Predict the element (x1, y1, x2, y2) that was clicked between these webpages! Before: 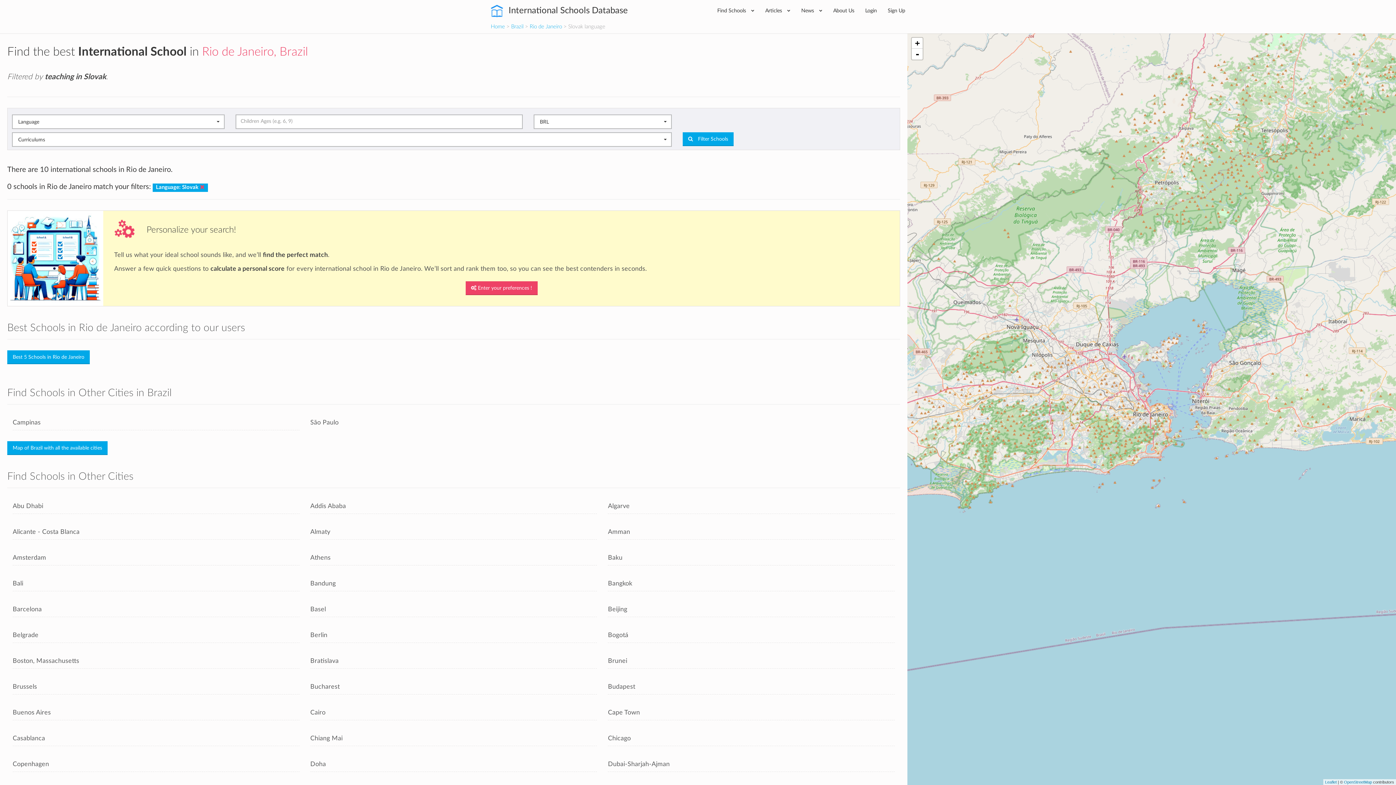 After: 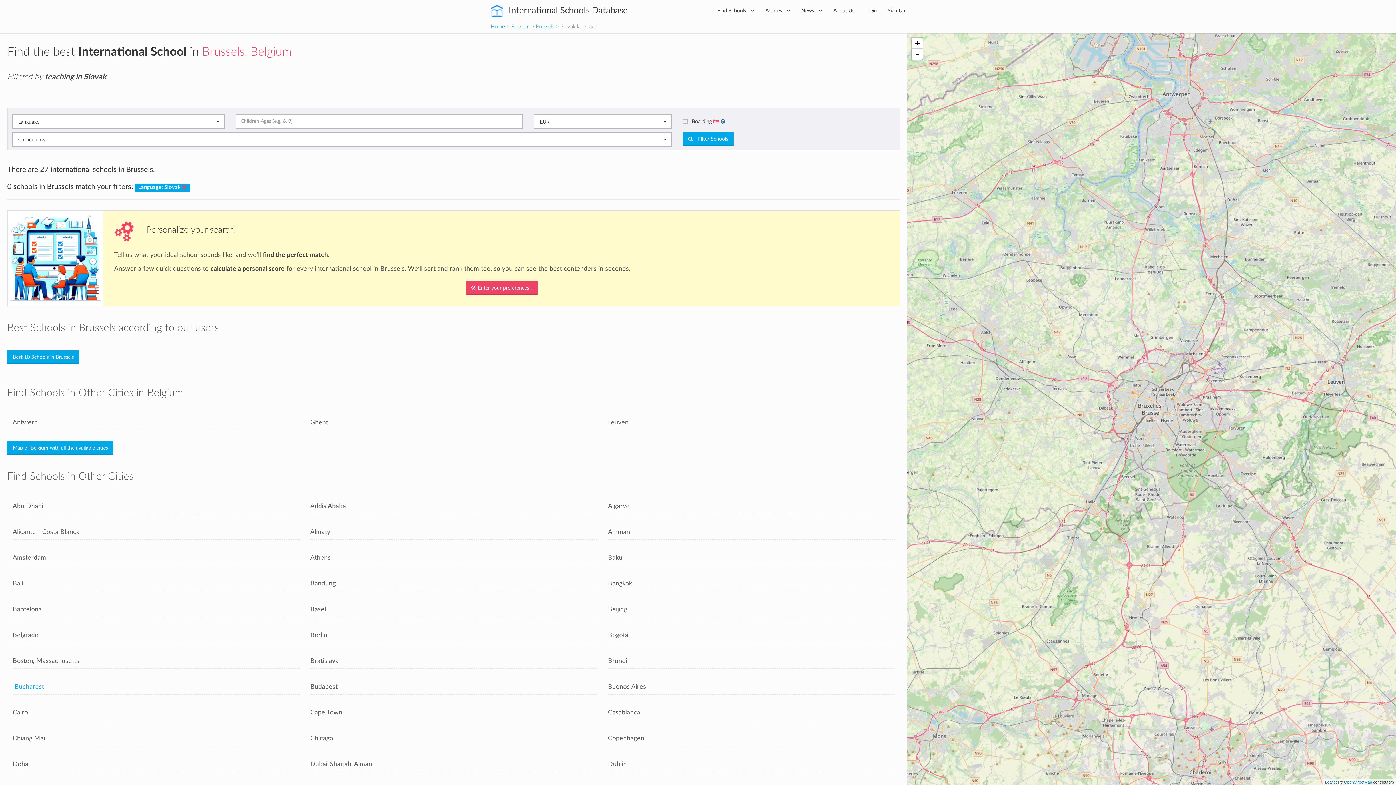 Action: label: Brussels bbox: (12, 680, 299, 695)